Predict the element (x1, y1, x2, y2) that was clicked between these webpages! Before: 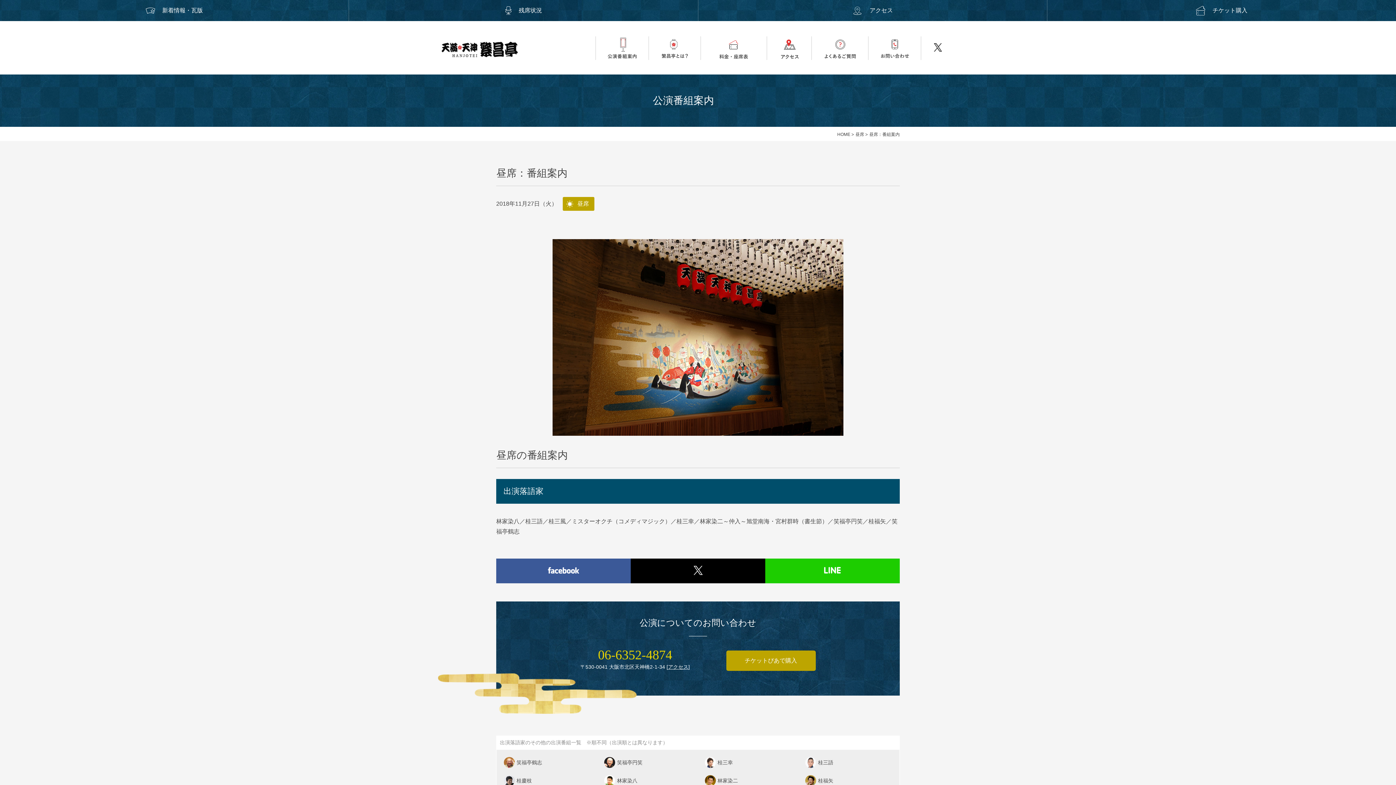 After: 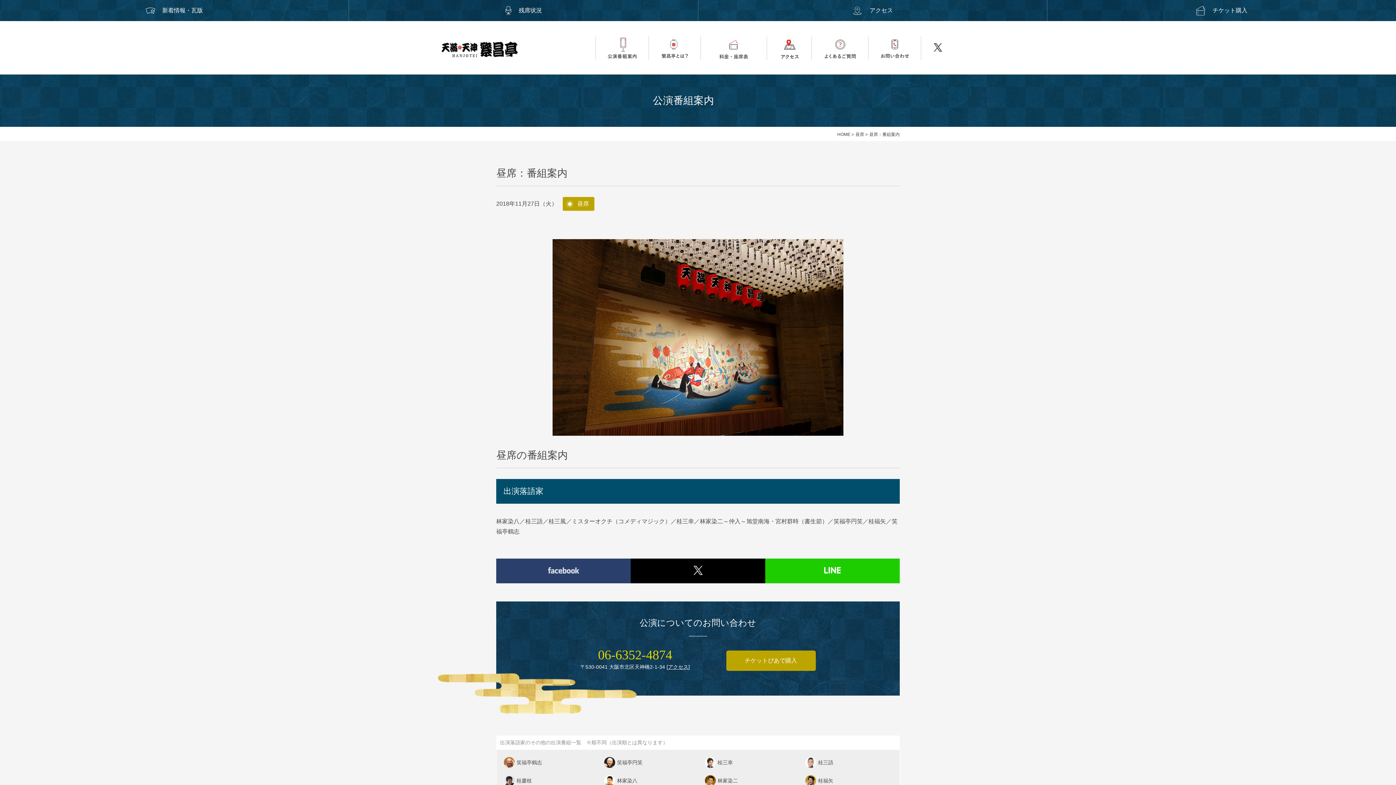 Action: bbox: (496, 558, 630, 583)